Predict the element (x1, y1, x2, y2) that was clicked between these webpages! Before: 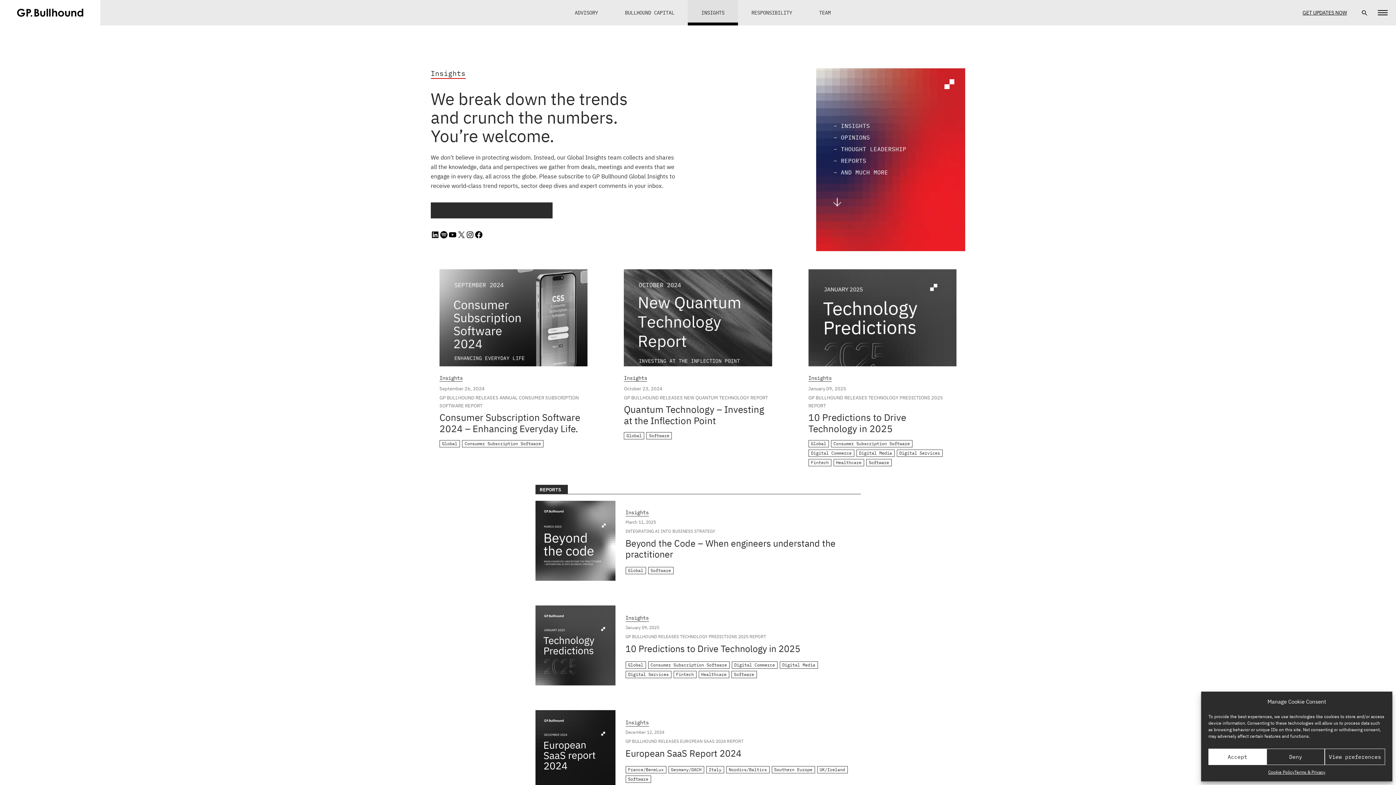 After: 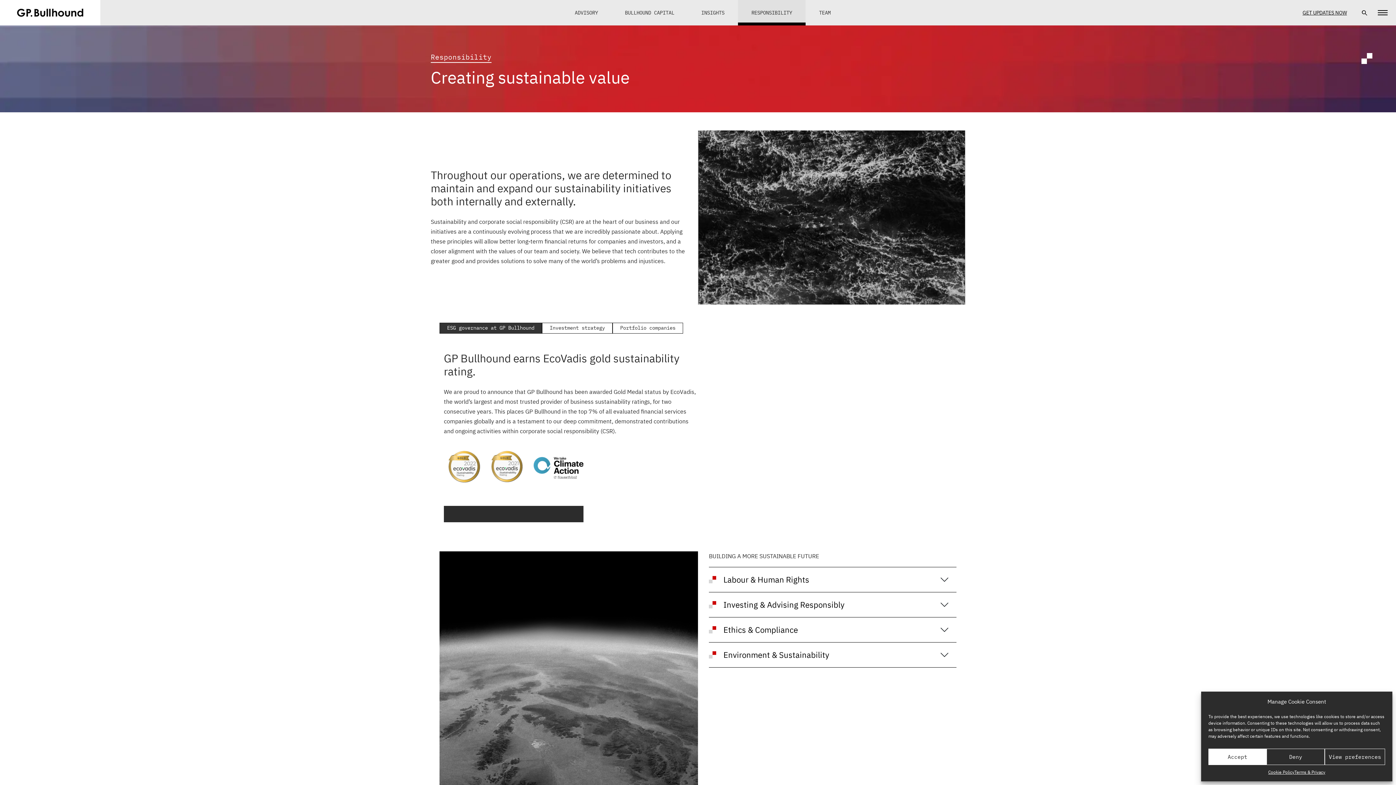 Action: bbox: (738, 0, 805, 25) label: RESPONSIBILITY